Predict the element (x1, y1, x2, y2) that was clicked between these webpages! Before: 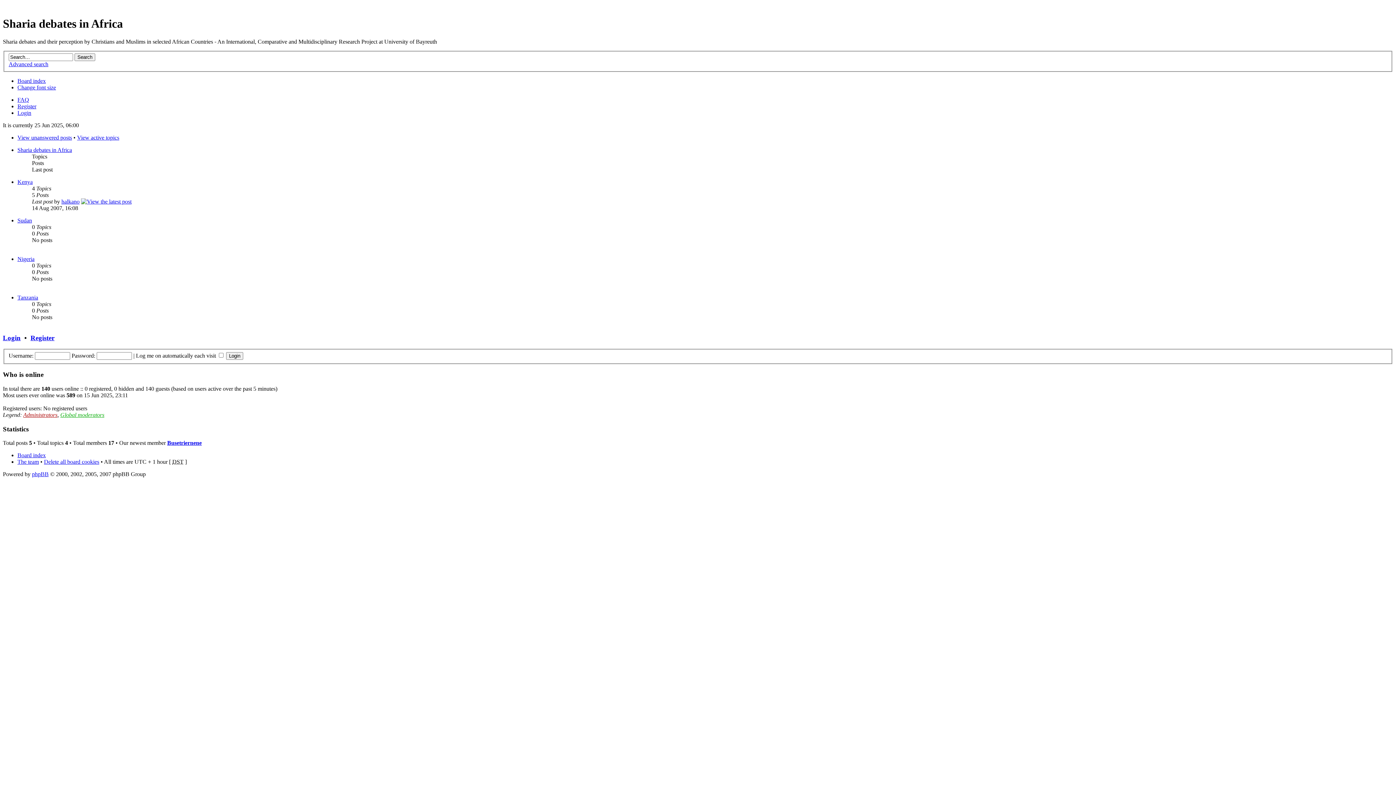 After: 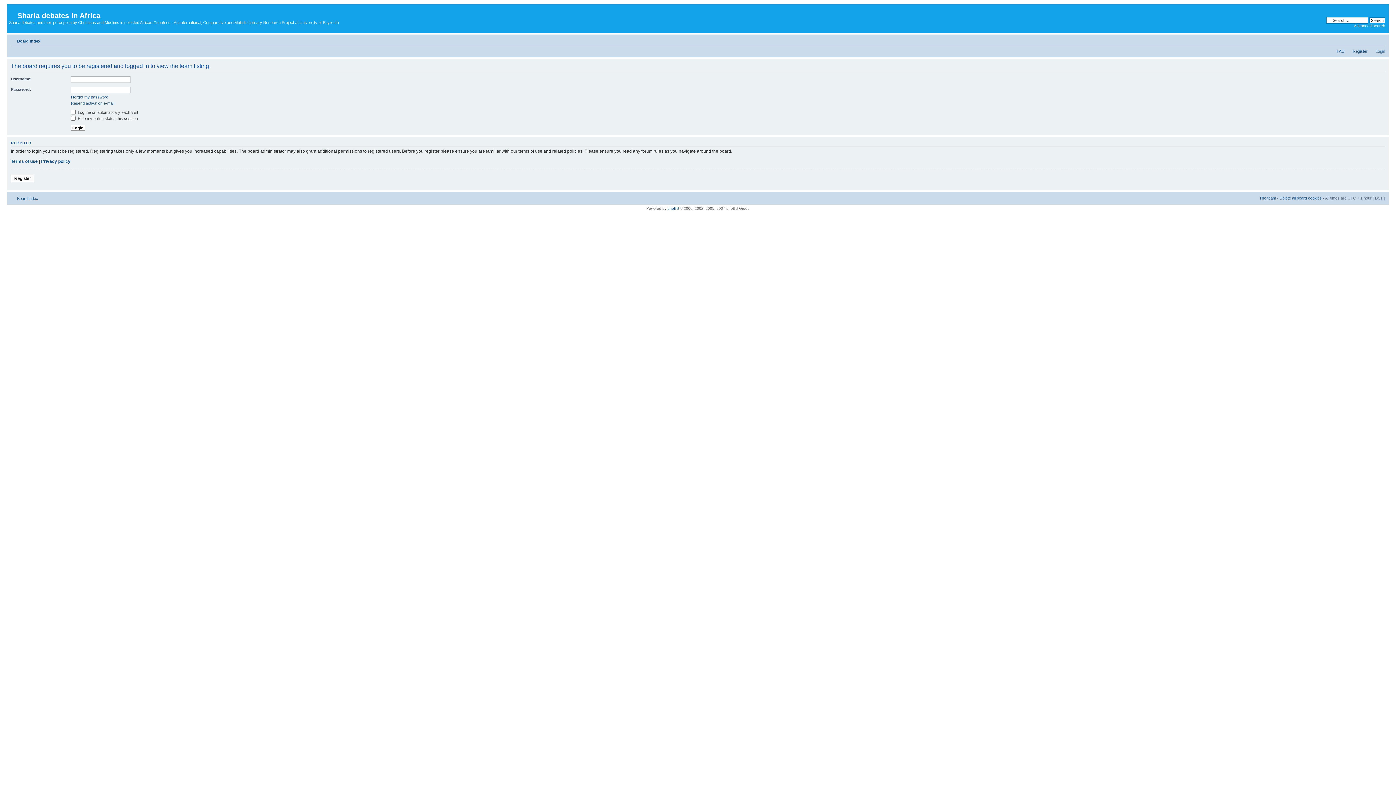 Action: label: The team bbox: (17, 459, 38, 465)